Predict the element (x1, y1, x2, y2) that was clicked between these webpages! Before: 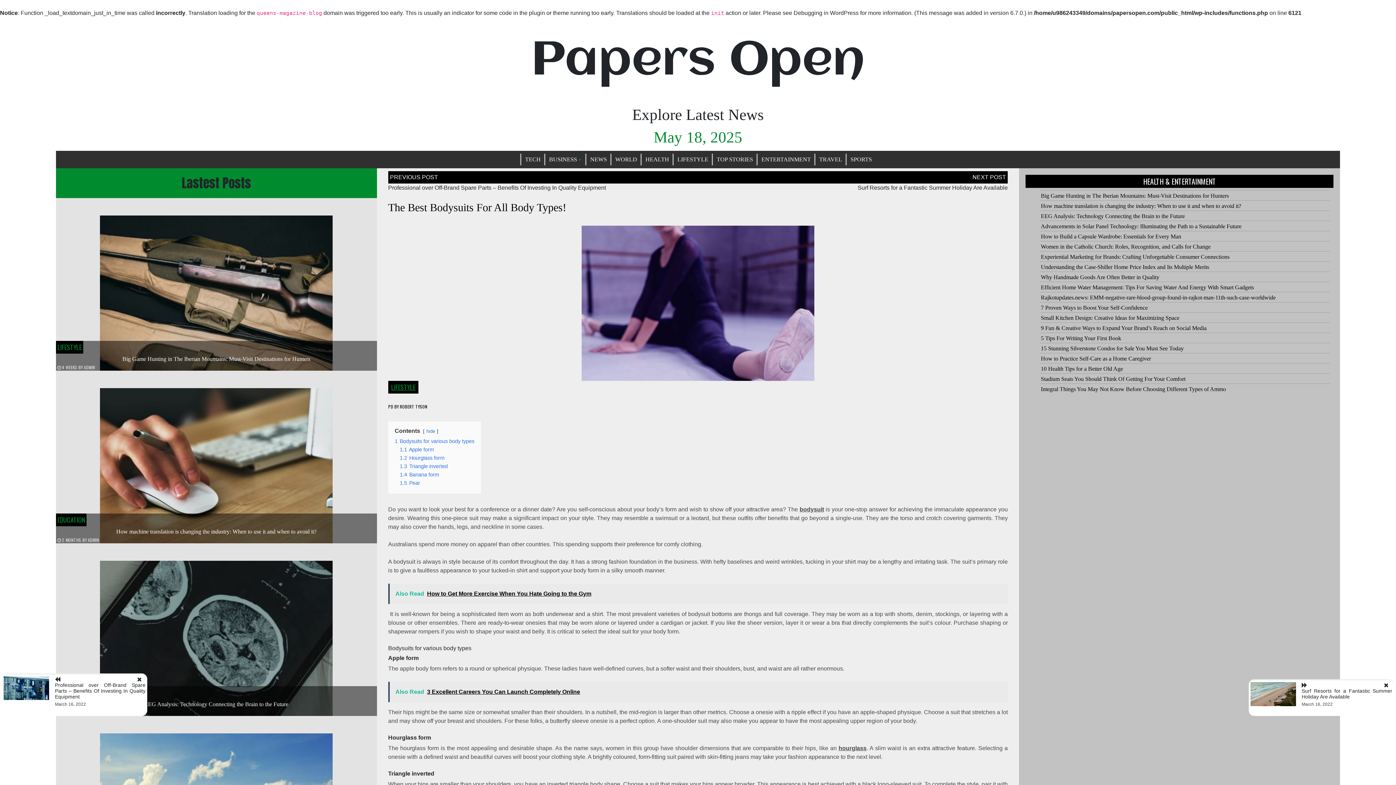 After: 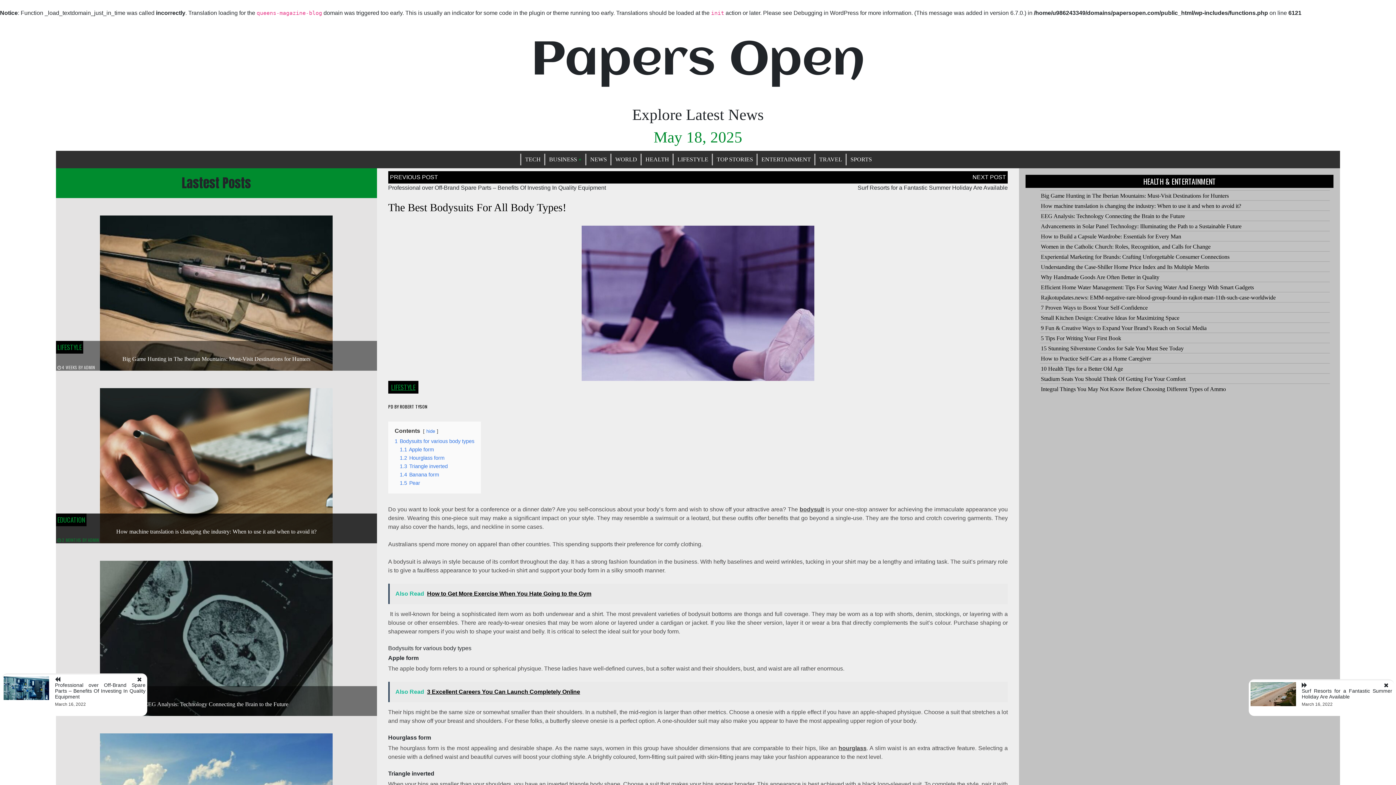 Action: bbox: (57, 537, 82, 543) label:  2 MONTHS 